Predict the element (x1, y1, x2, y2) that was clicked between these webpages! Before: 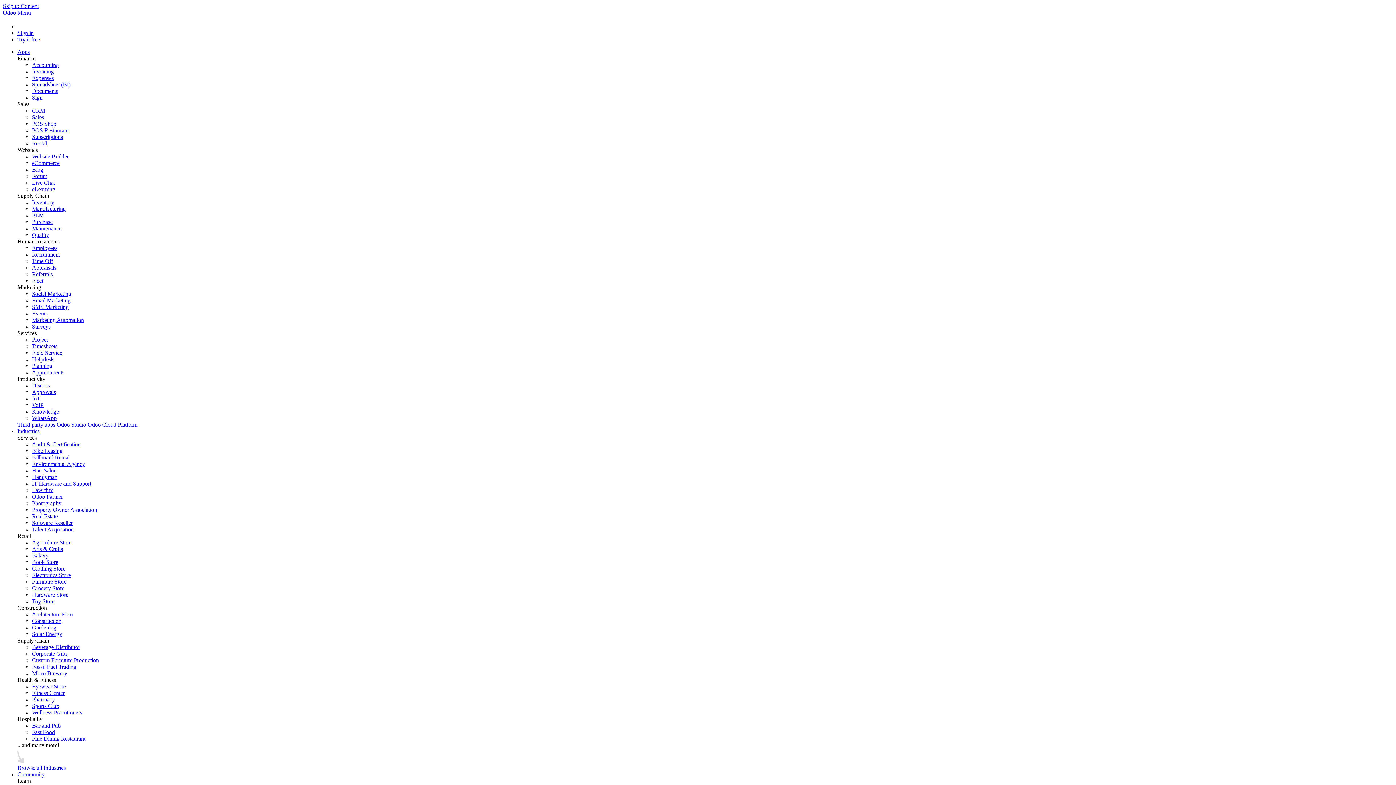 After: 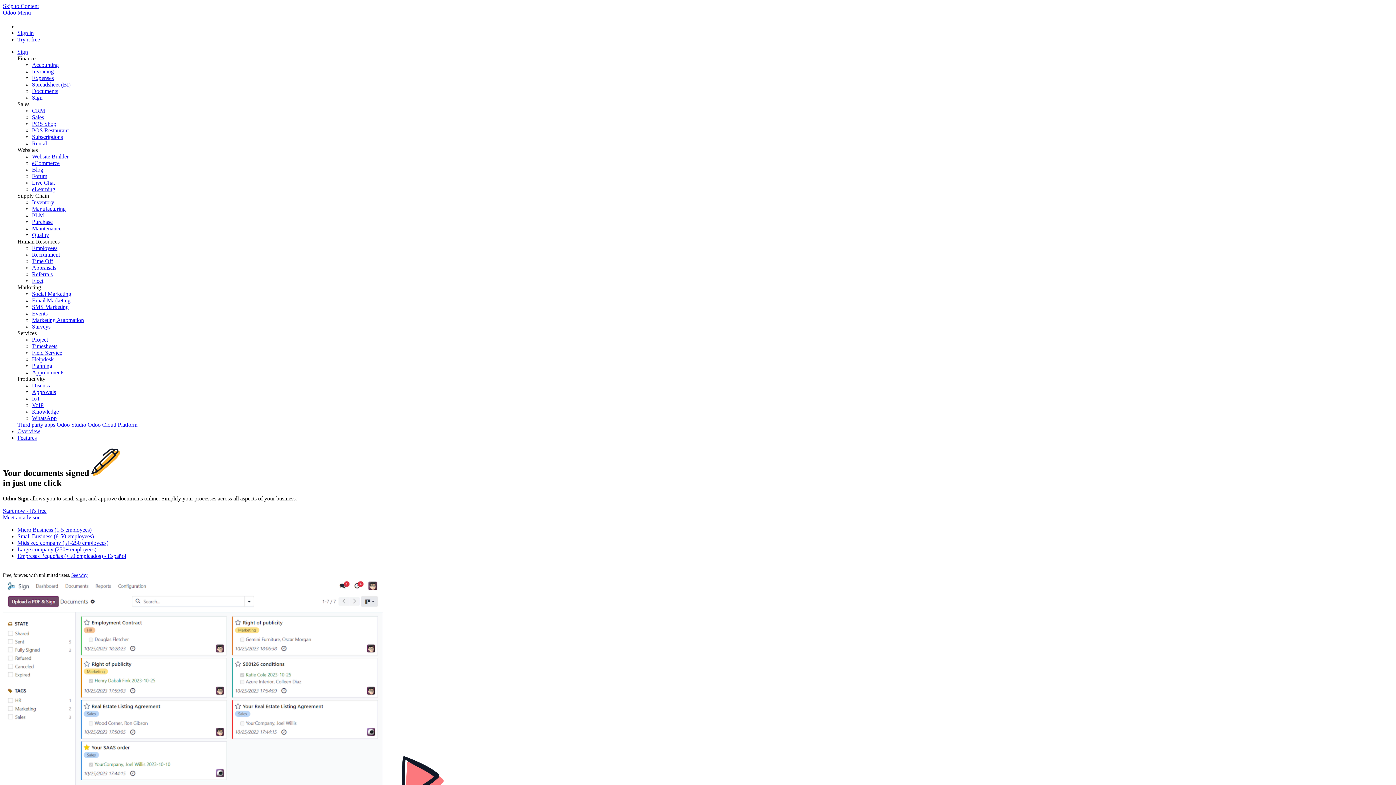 Action: label: Sign bbox: (32, 94, 42, 100)